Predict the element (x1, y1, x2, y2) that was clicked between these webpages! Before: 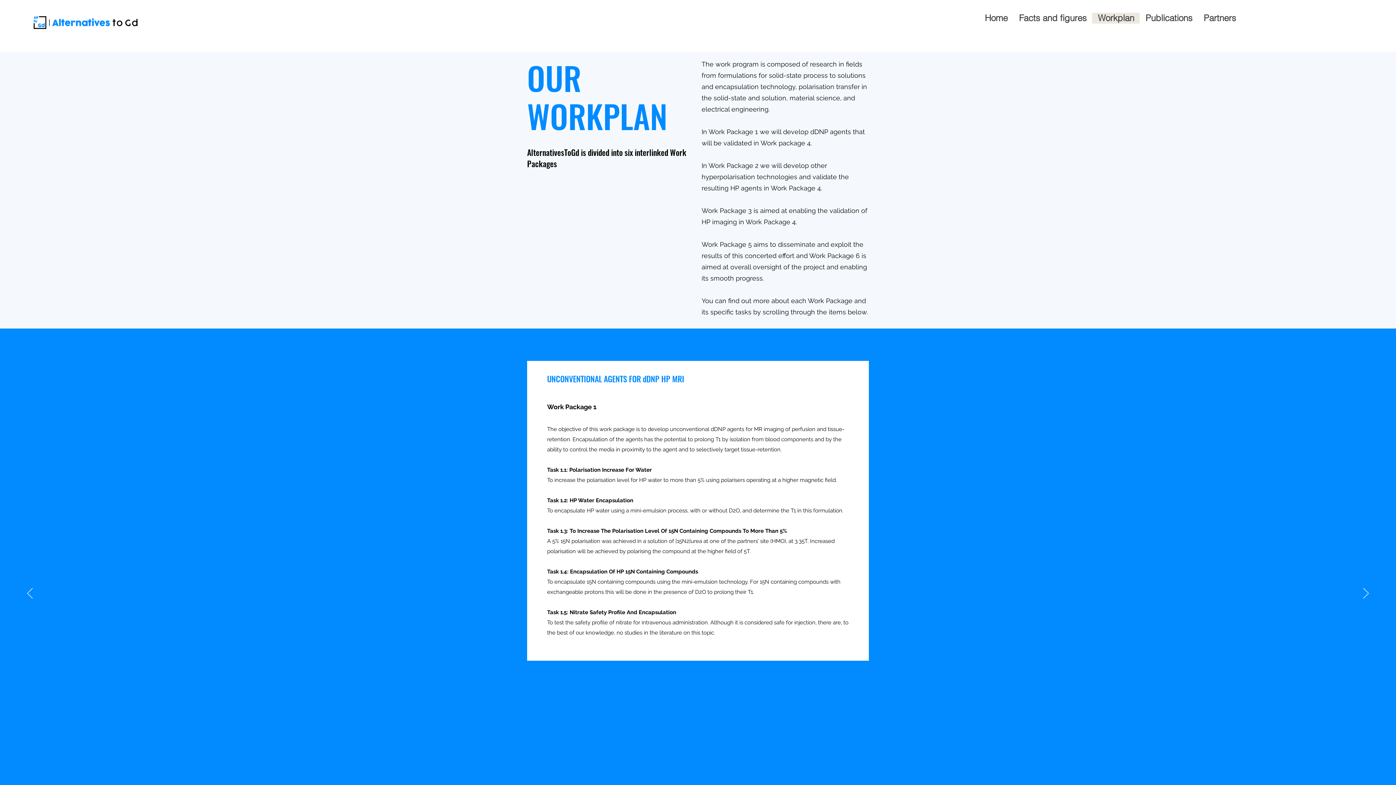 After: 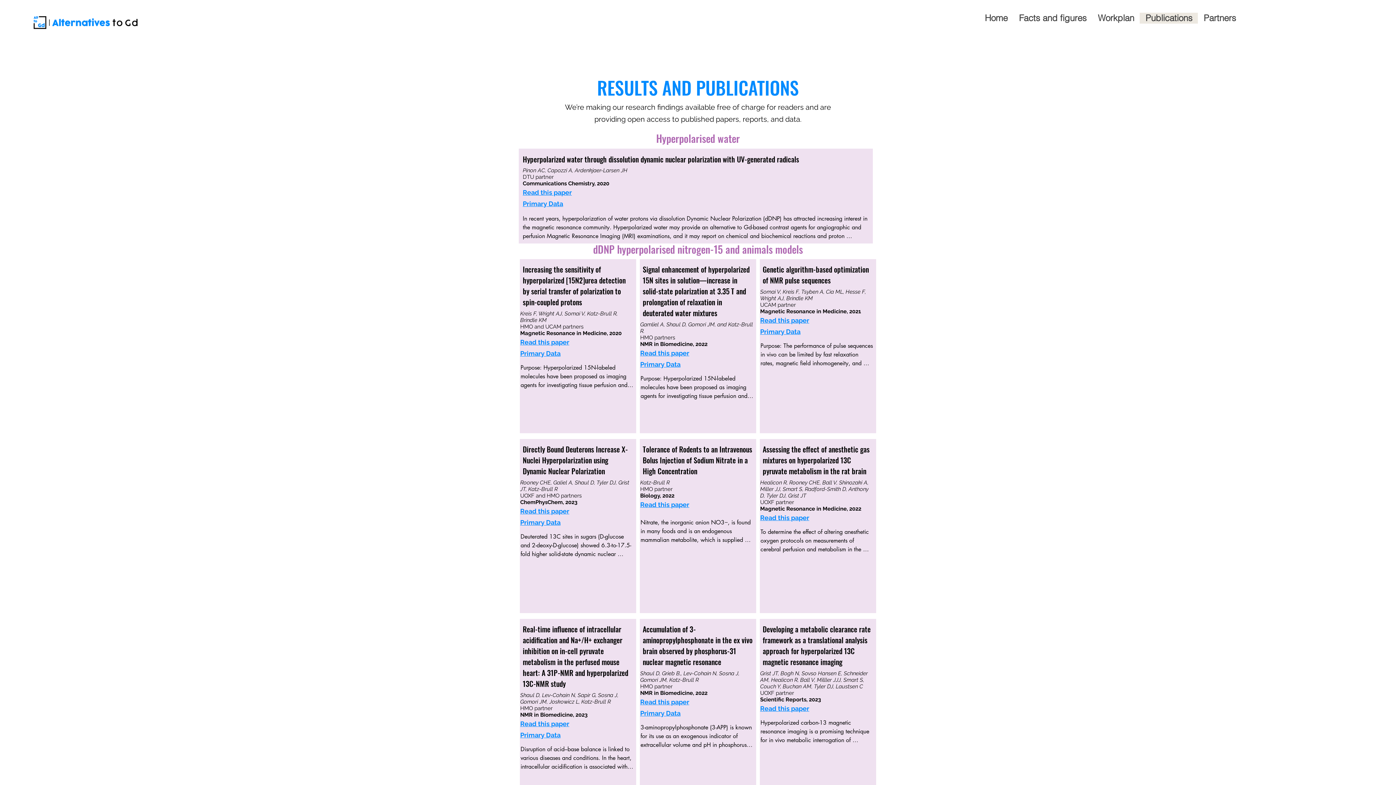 Action: label: Publications bbox: (1140, 12, 1198, 23)